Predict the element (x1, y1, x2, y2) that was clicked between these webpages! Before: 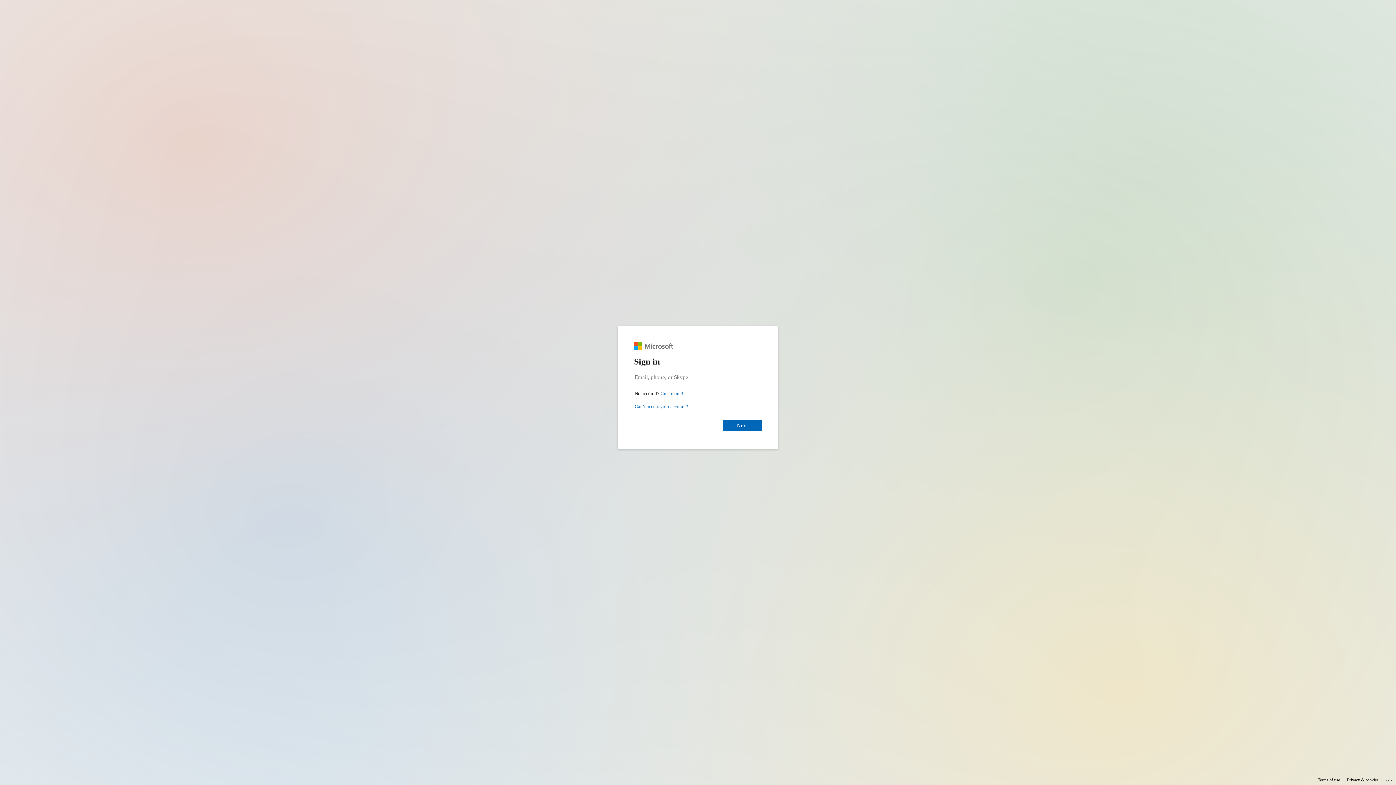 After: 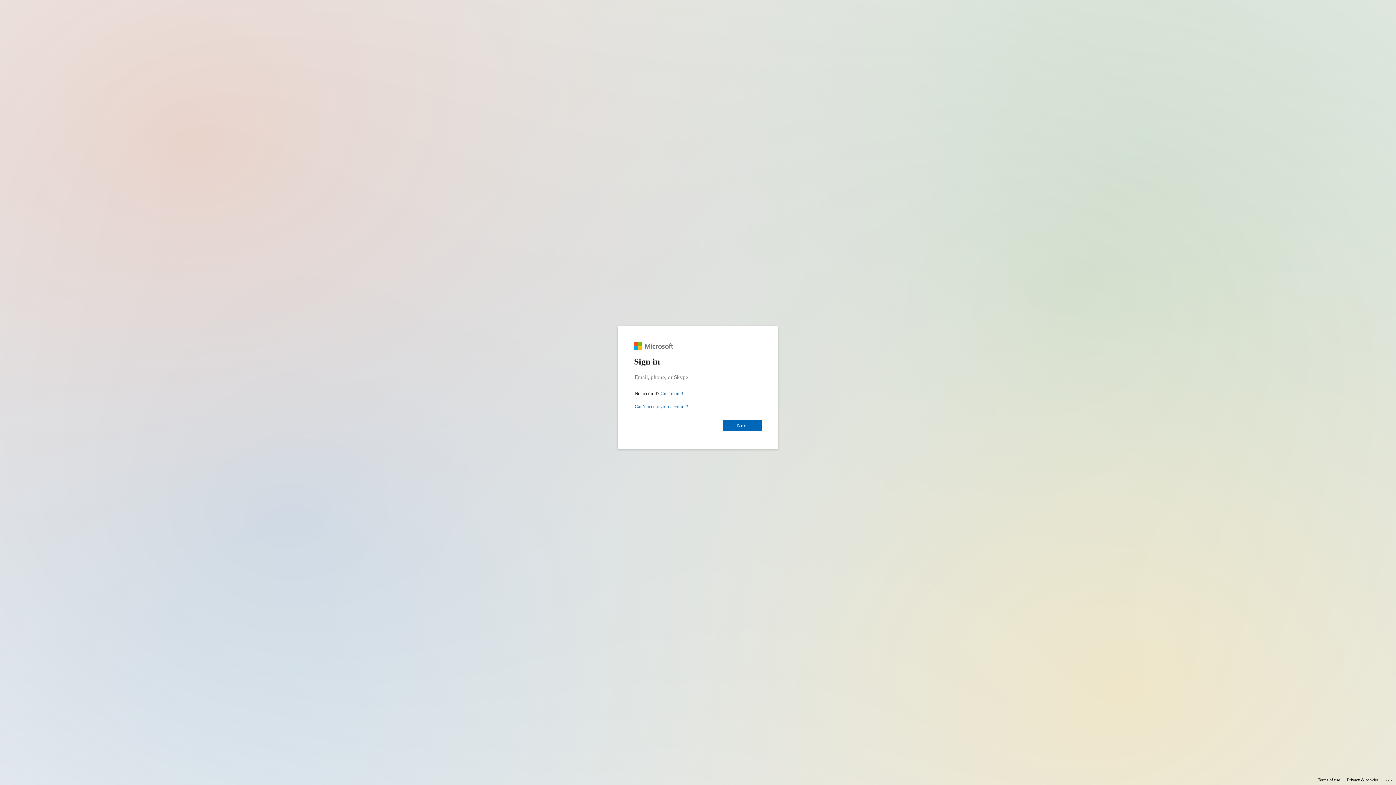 Action: label: Terms of use bbox: (1318, 775, 1340, 785)